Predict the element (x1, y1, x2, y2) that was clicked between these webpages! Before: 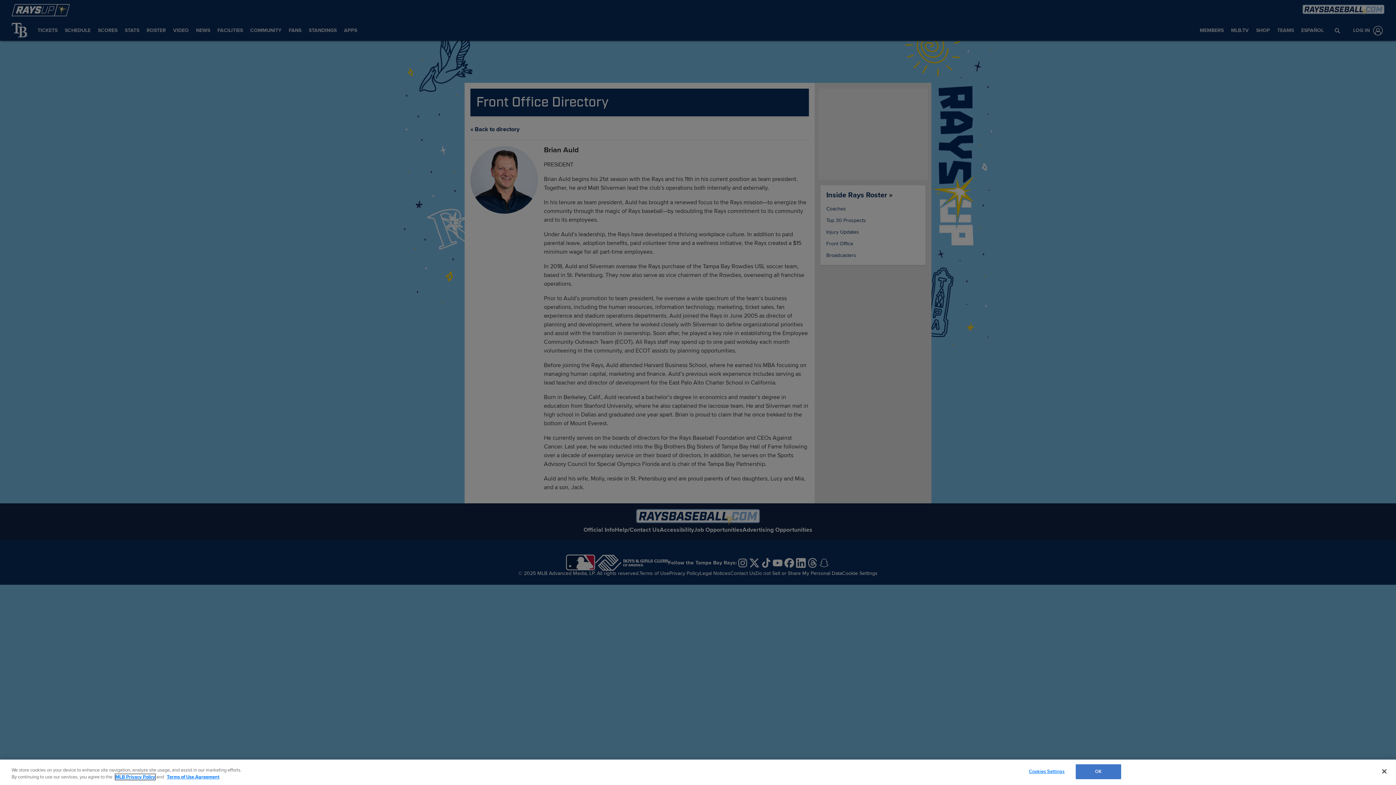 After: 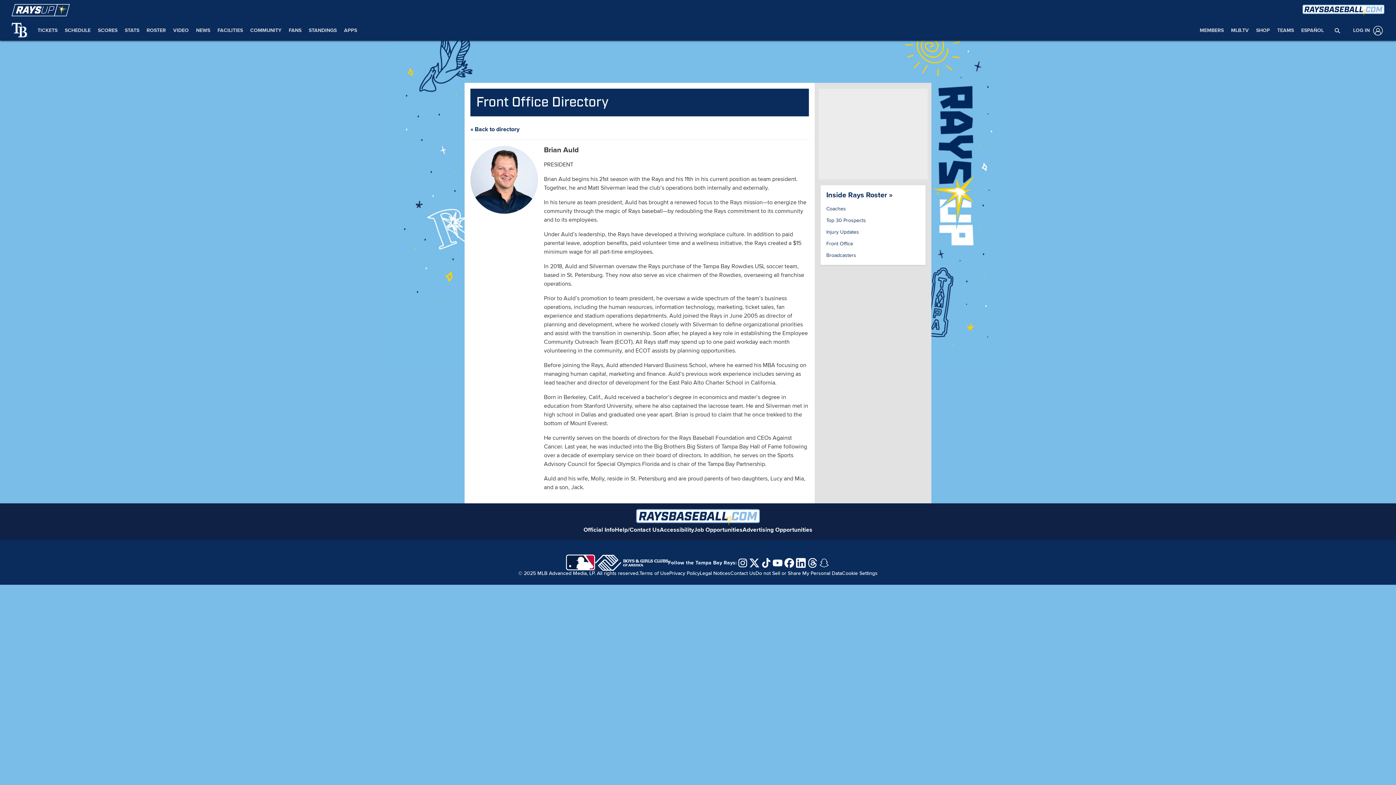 Action: bbox: (1075, 764, 1121, 779) label: OK